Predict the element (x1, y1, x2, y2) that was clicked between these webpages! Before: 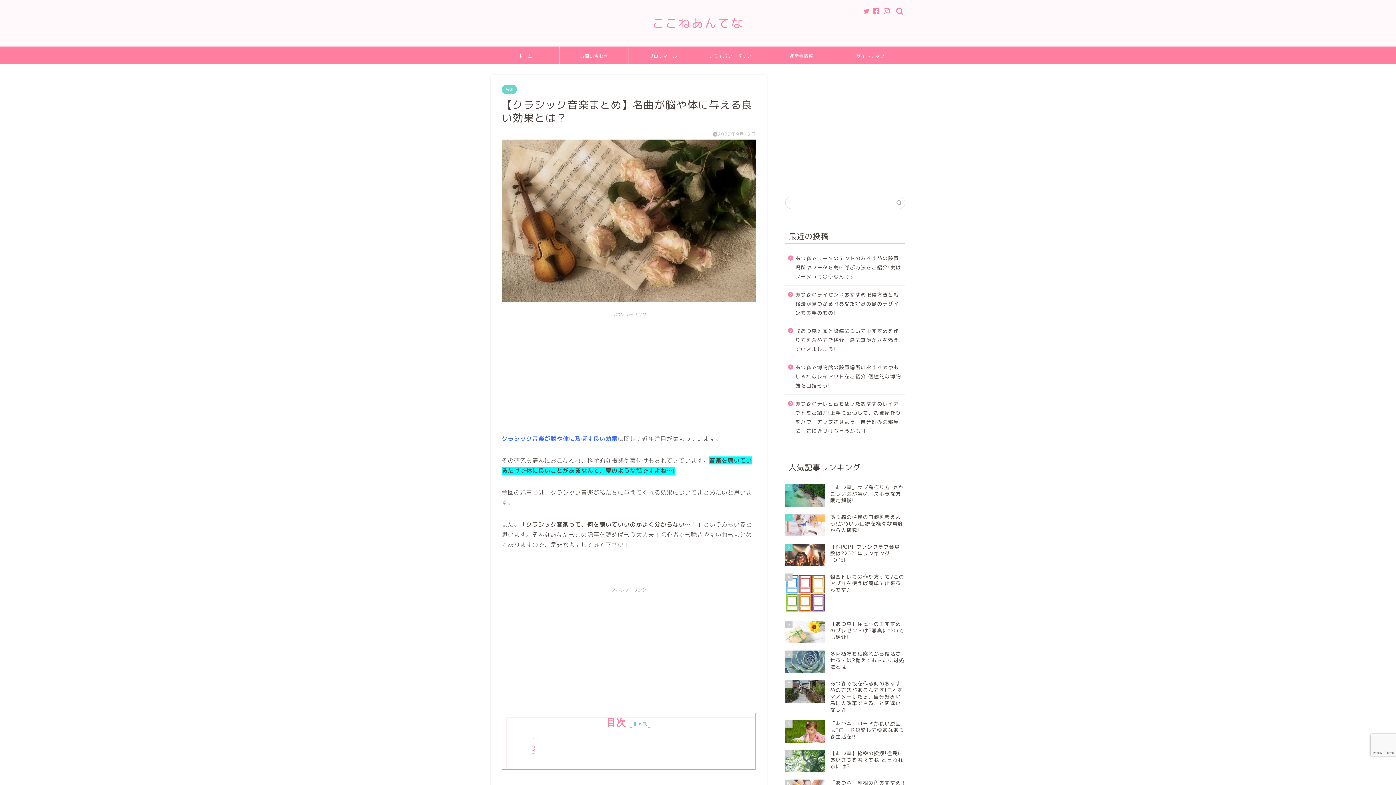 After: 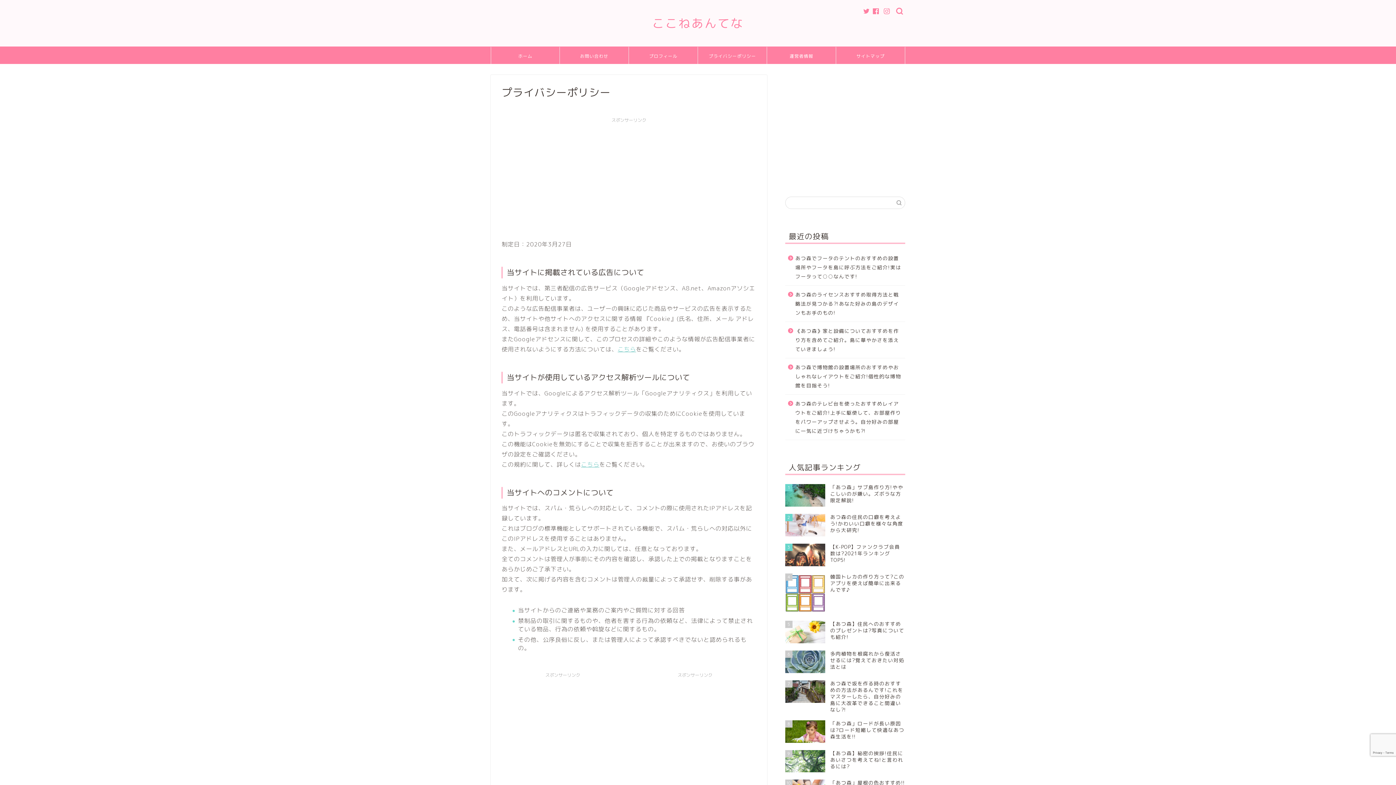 Action: bbox: (698, 47, 766, 64) label: プライバシーポリシー